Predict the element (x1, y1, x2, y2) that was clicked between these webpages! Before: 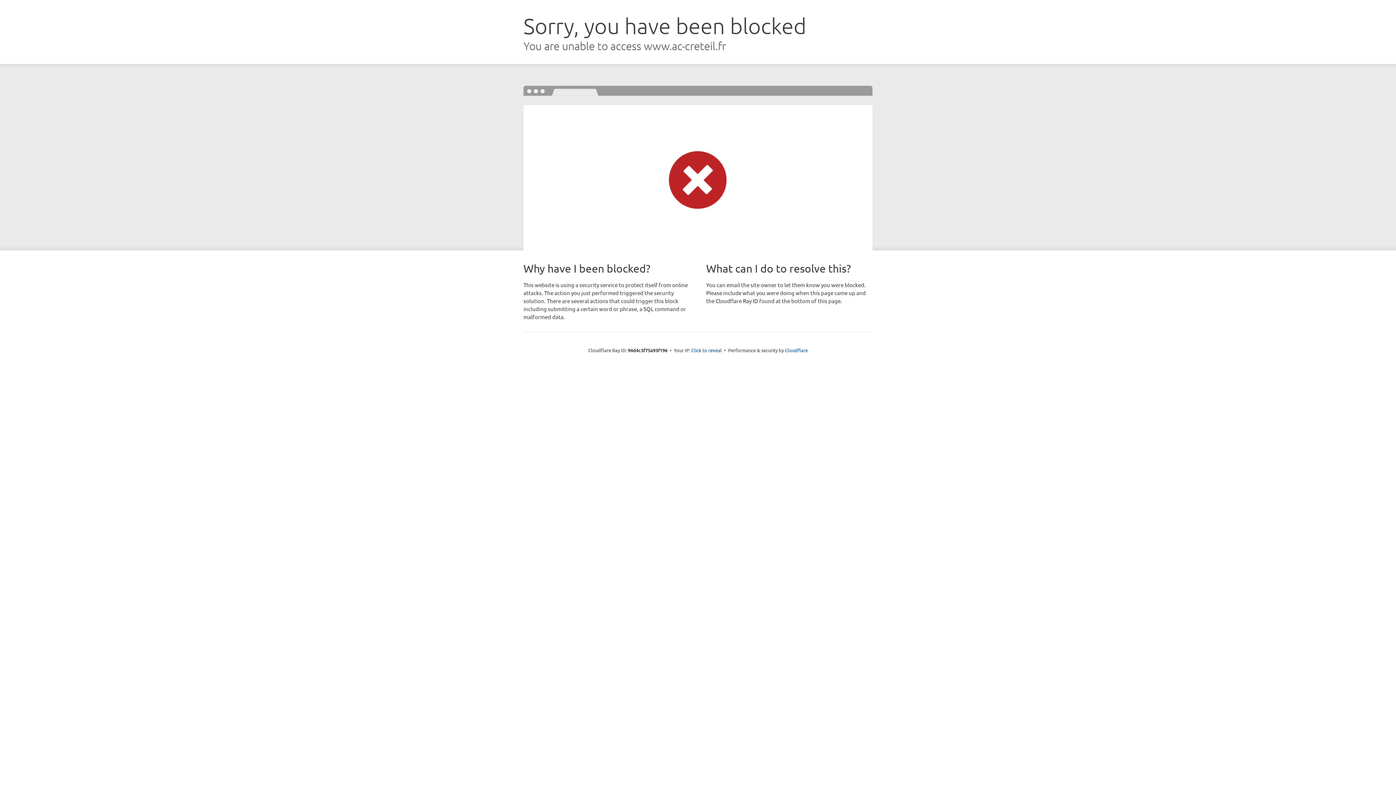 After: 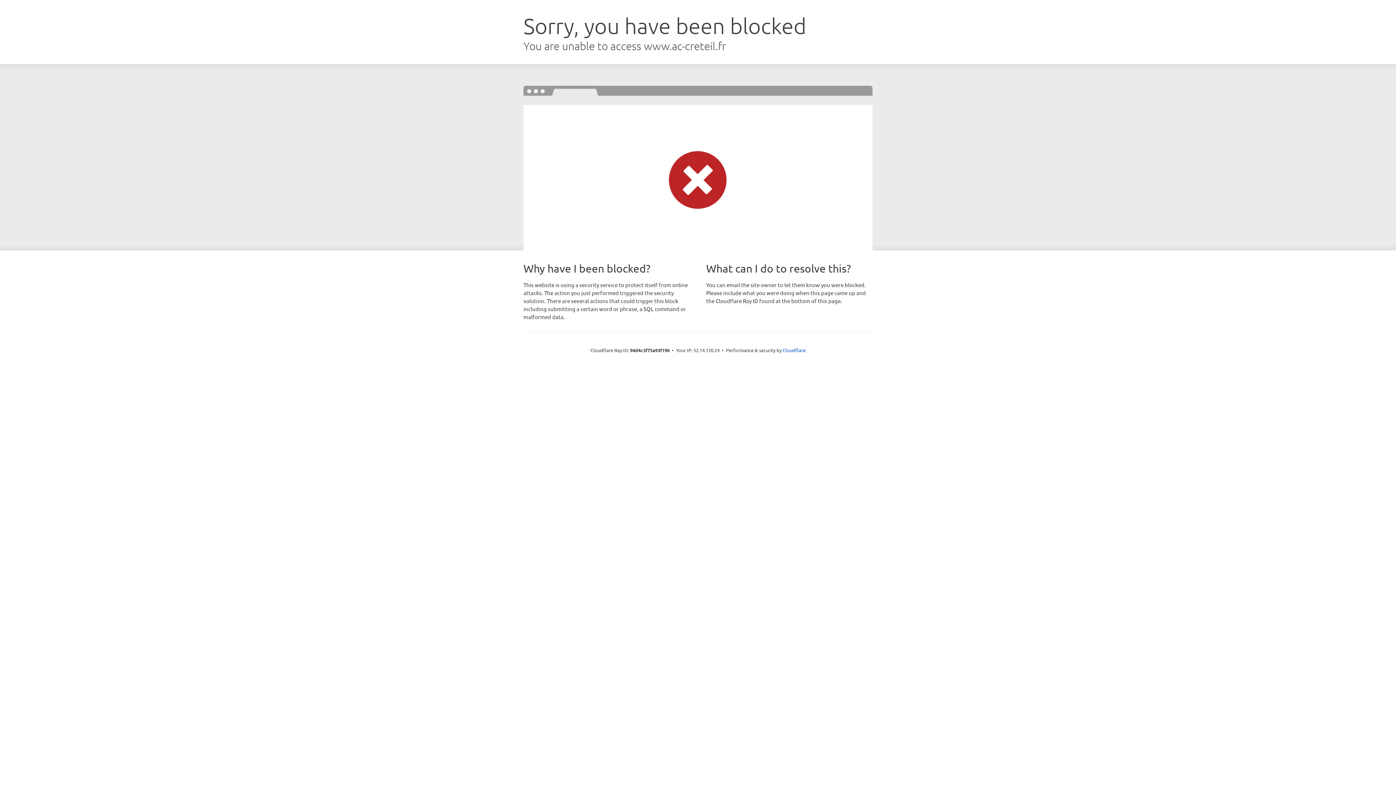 Action: bbox: (691, 346, 722, 353) label: Click to reveal